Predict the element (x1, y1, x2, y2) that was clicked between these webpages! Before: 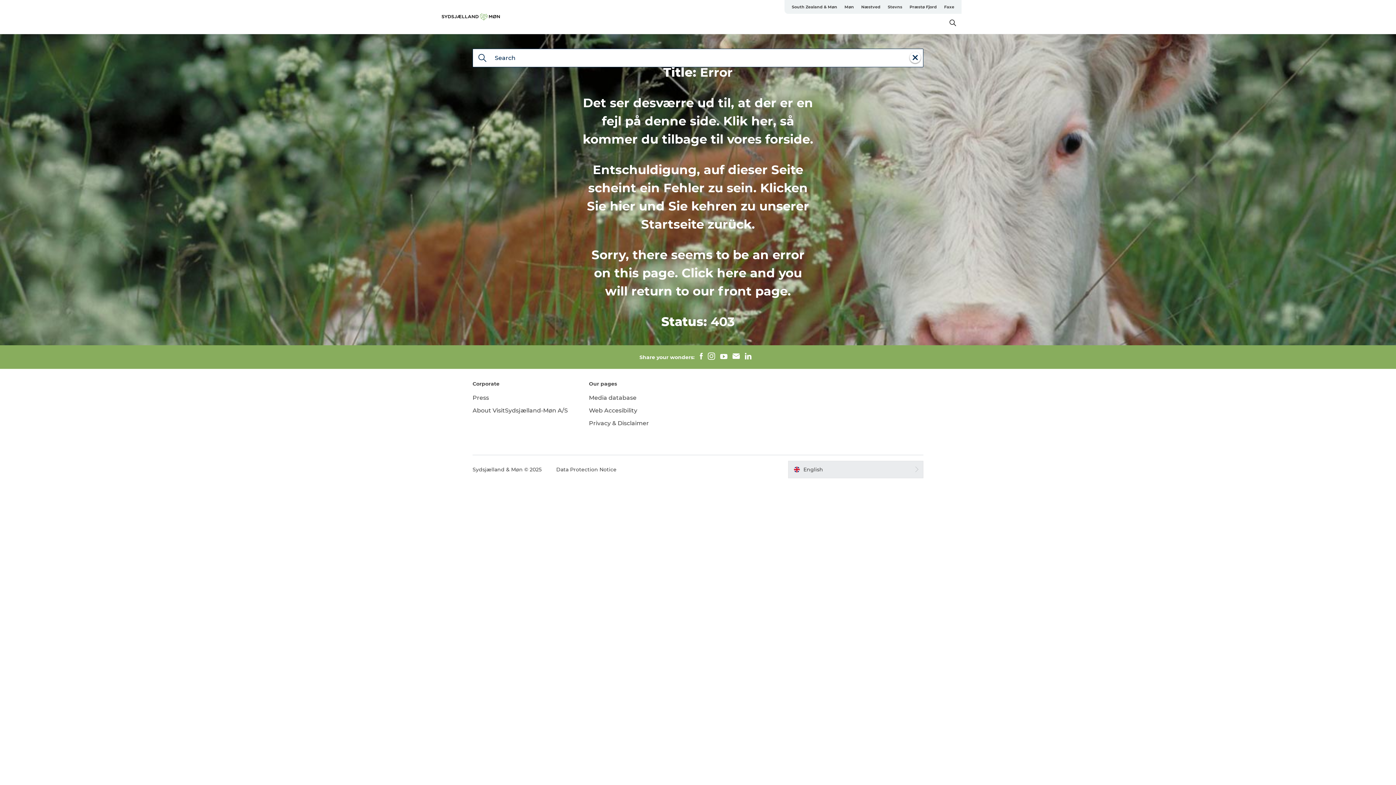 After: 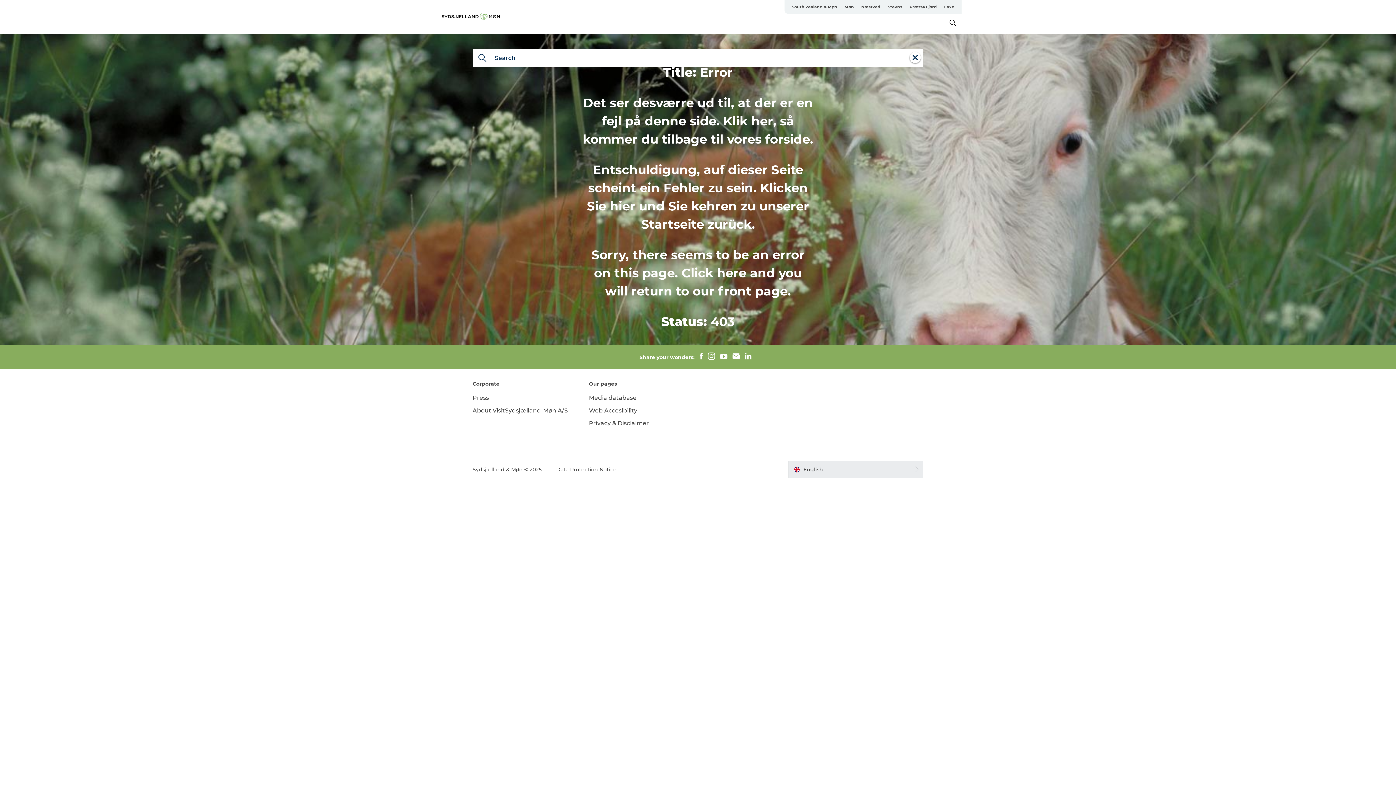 Action: bbox: (697, 353, 705, 361)